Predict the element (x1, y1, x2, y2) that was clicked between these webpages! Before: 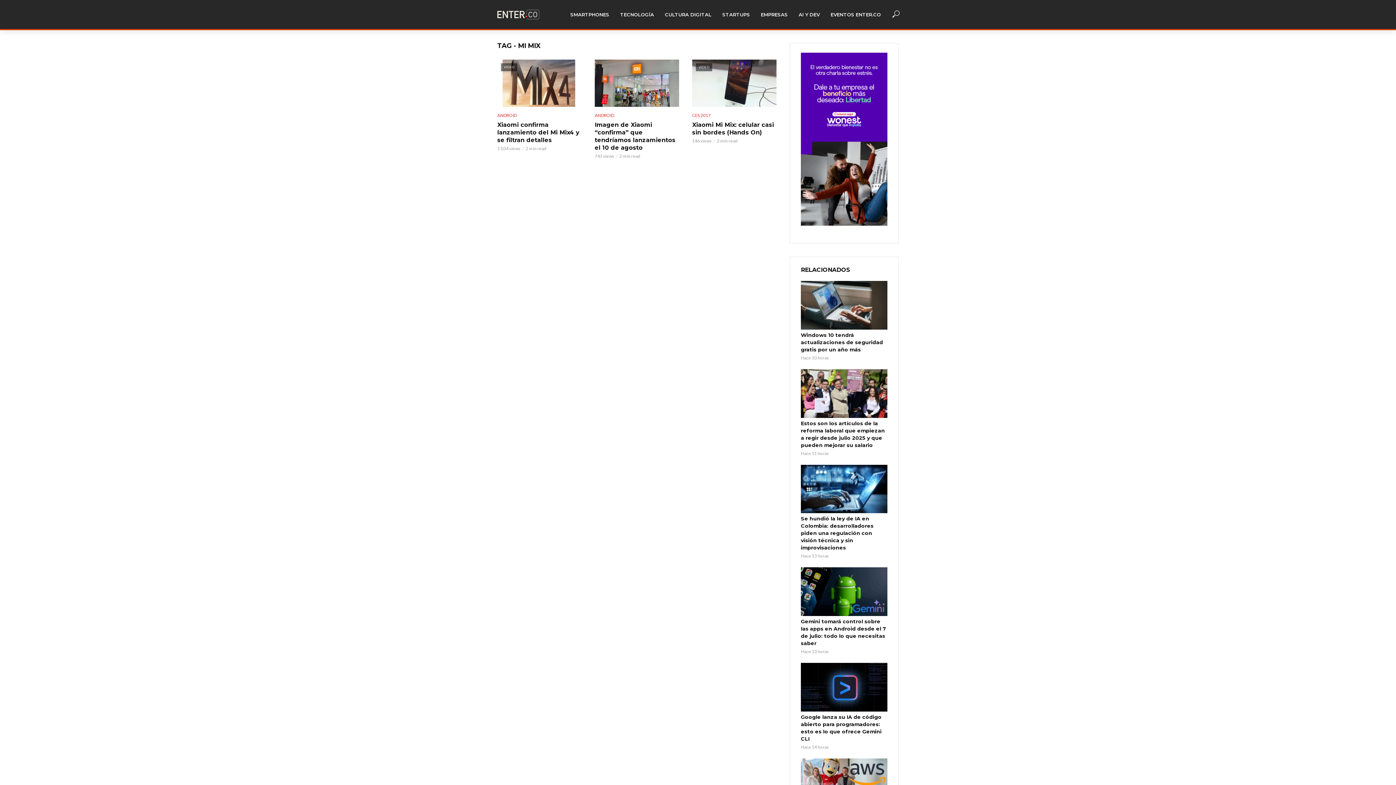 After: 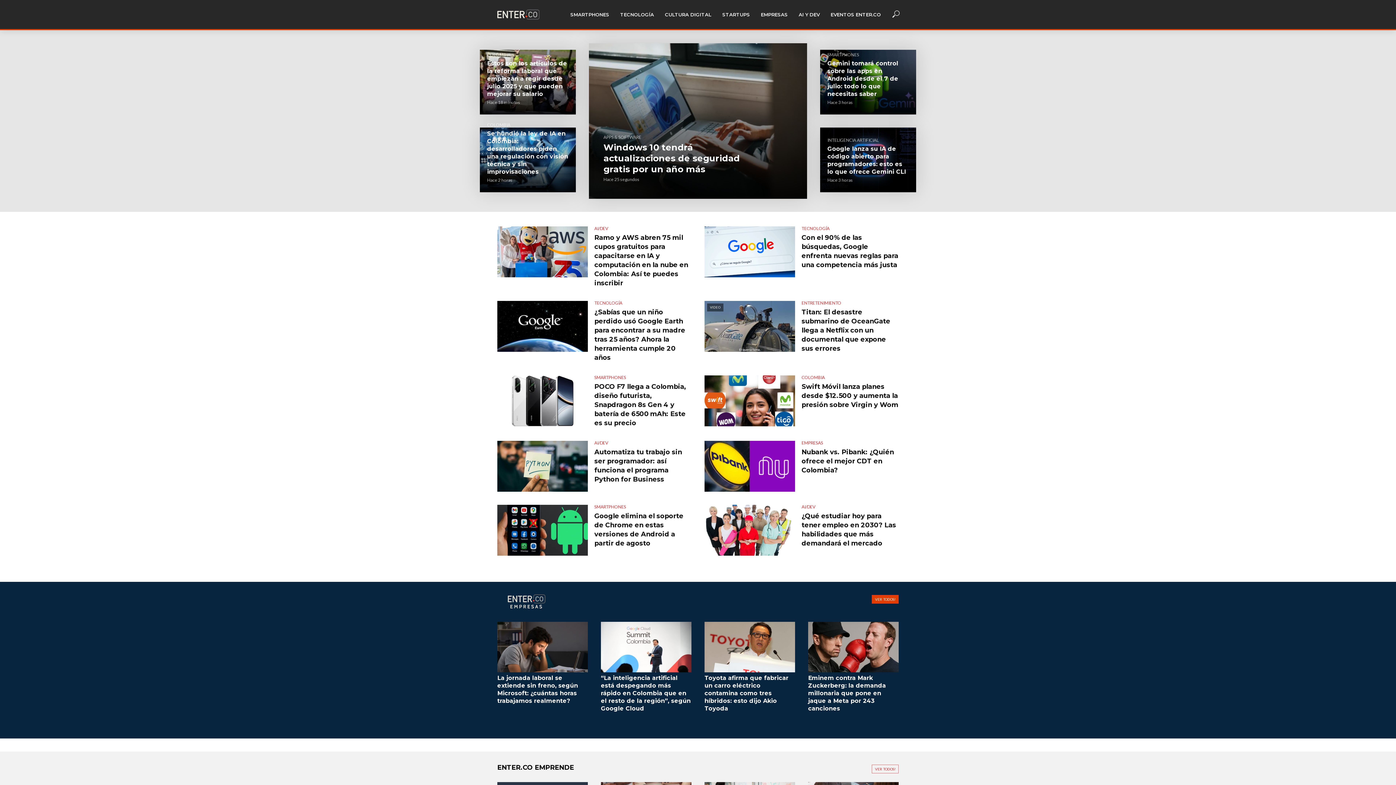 Action: bbox: (497, 9, 539, 19)